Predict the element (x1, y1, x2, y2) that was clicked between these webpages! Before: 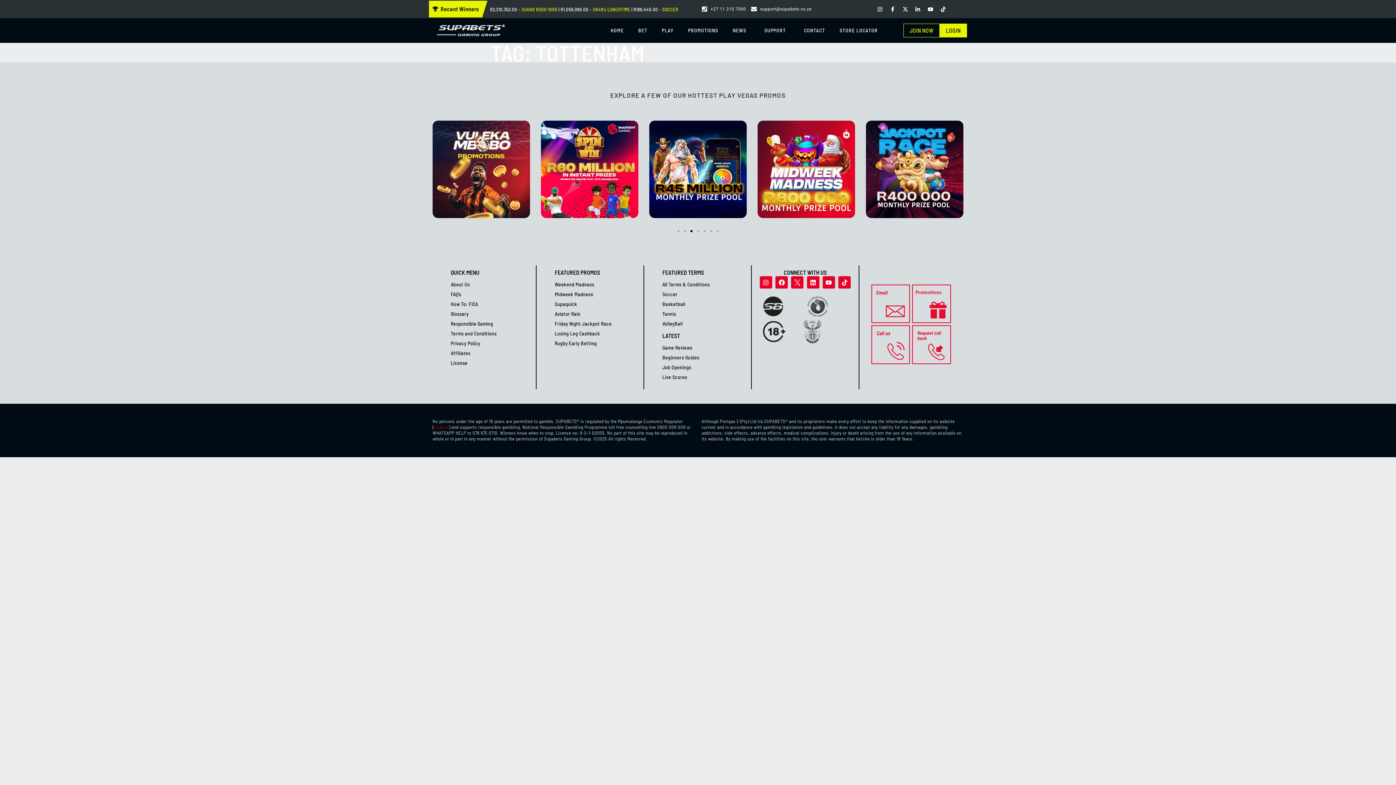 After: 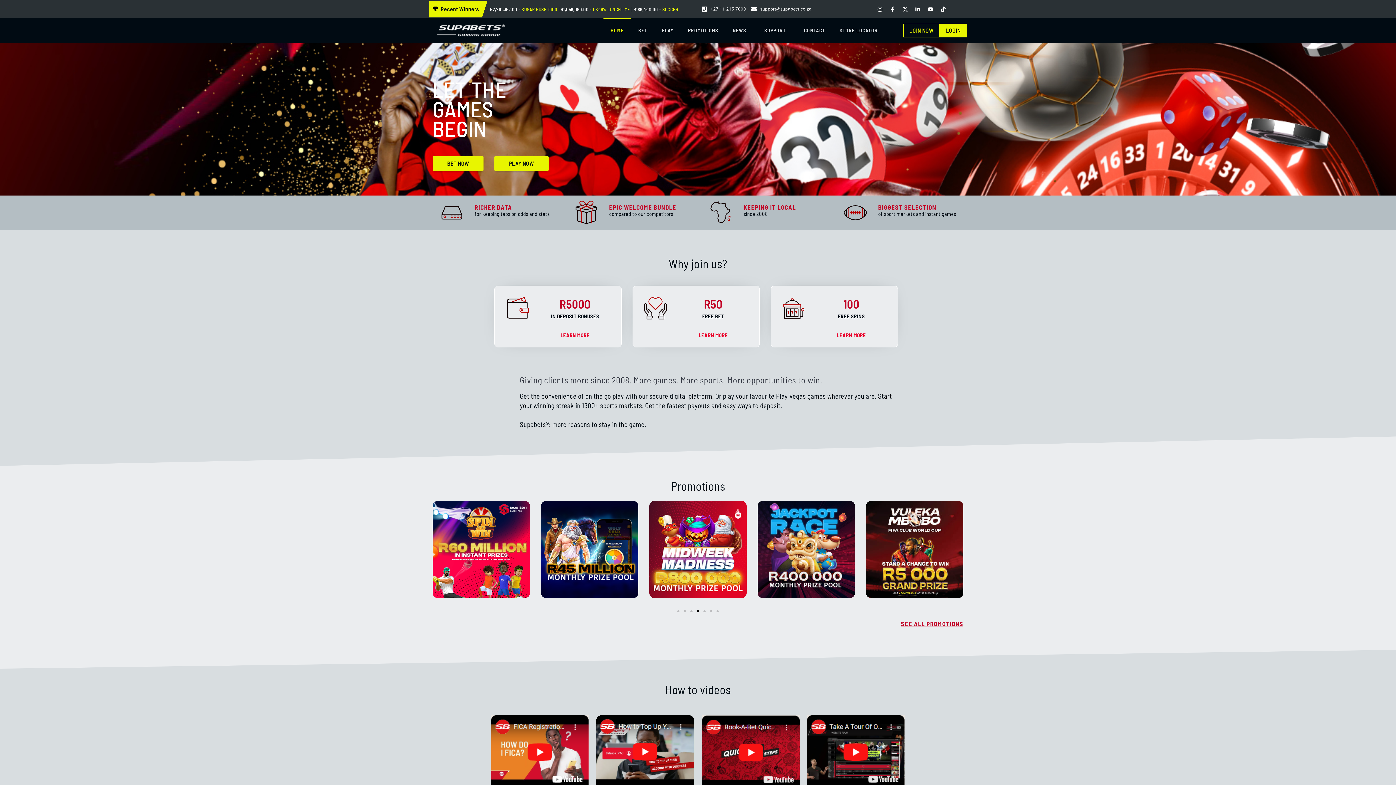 Action: bbox: (429, 21, 510, 39)